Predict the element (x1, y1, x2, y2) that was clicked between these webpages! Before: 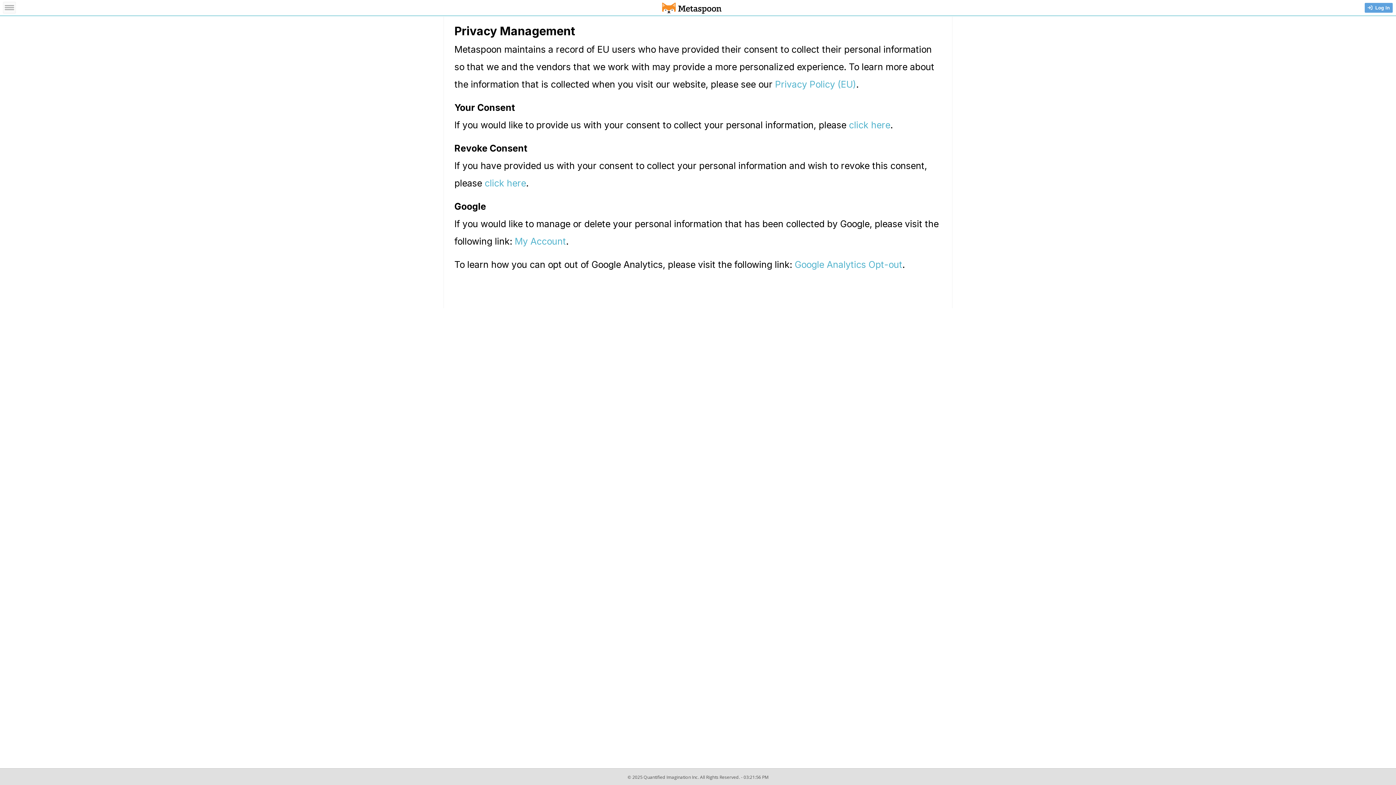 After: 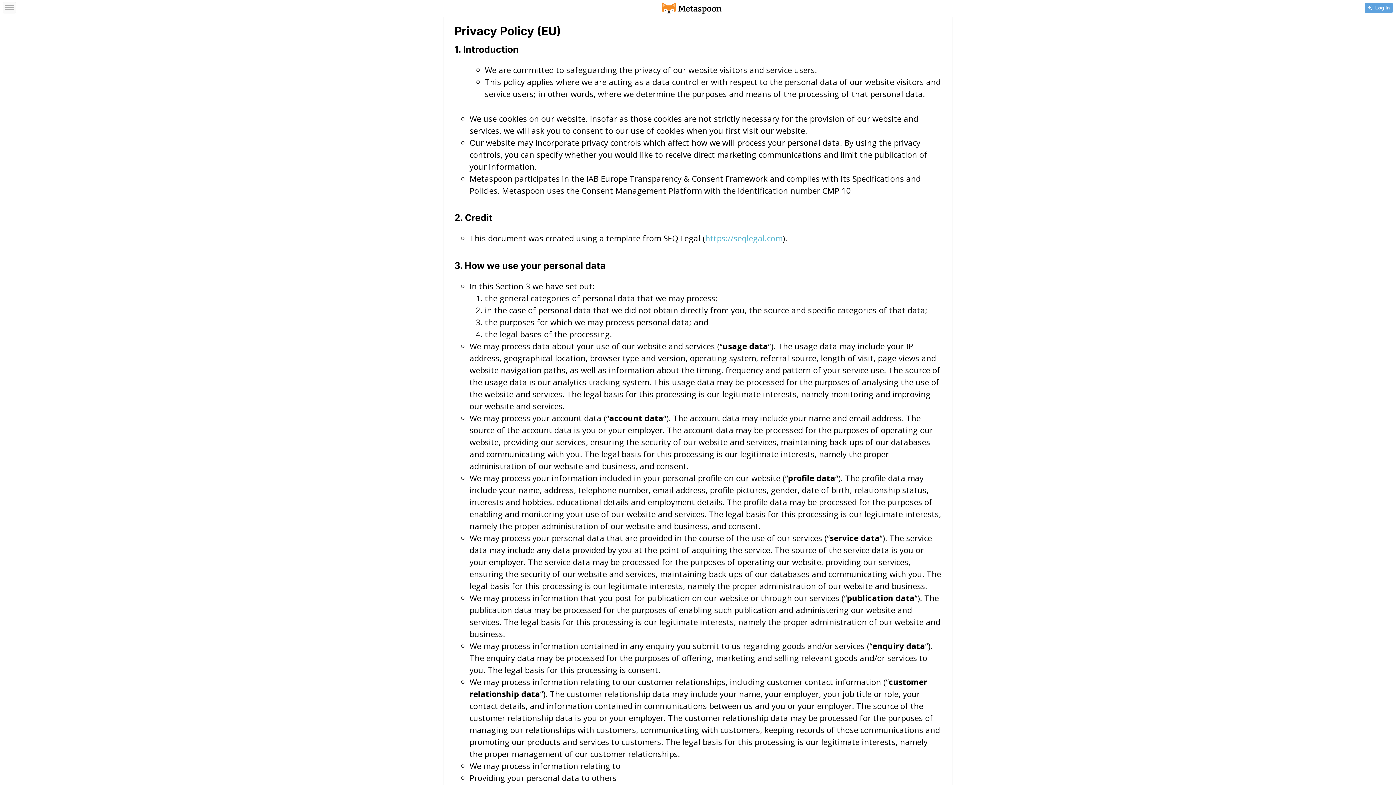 Action: label: Privacy Policy (EU) bbox: (775, 78, 856, 89)